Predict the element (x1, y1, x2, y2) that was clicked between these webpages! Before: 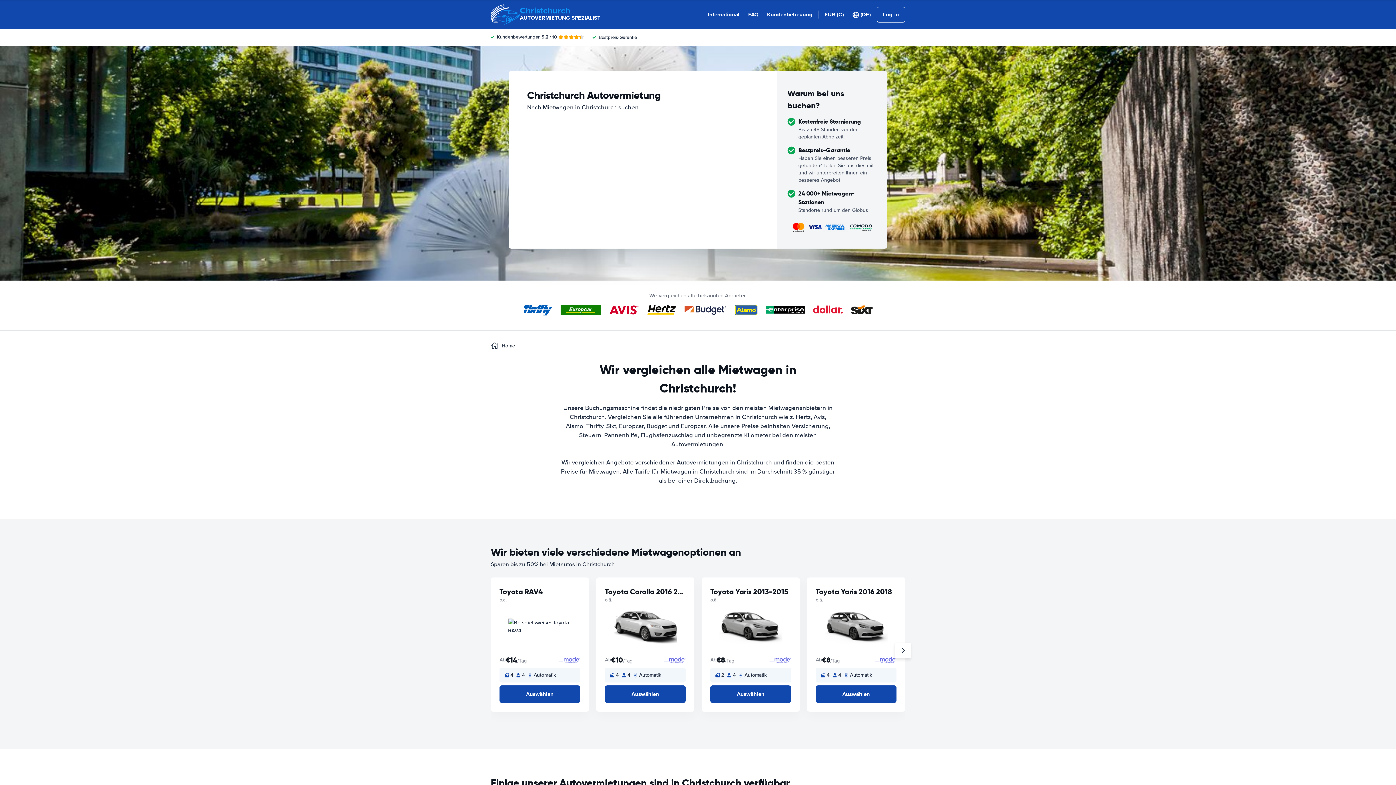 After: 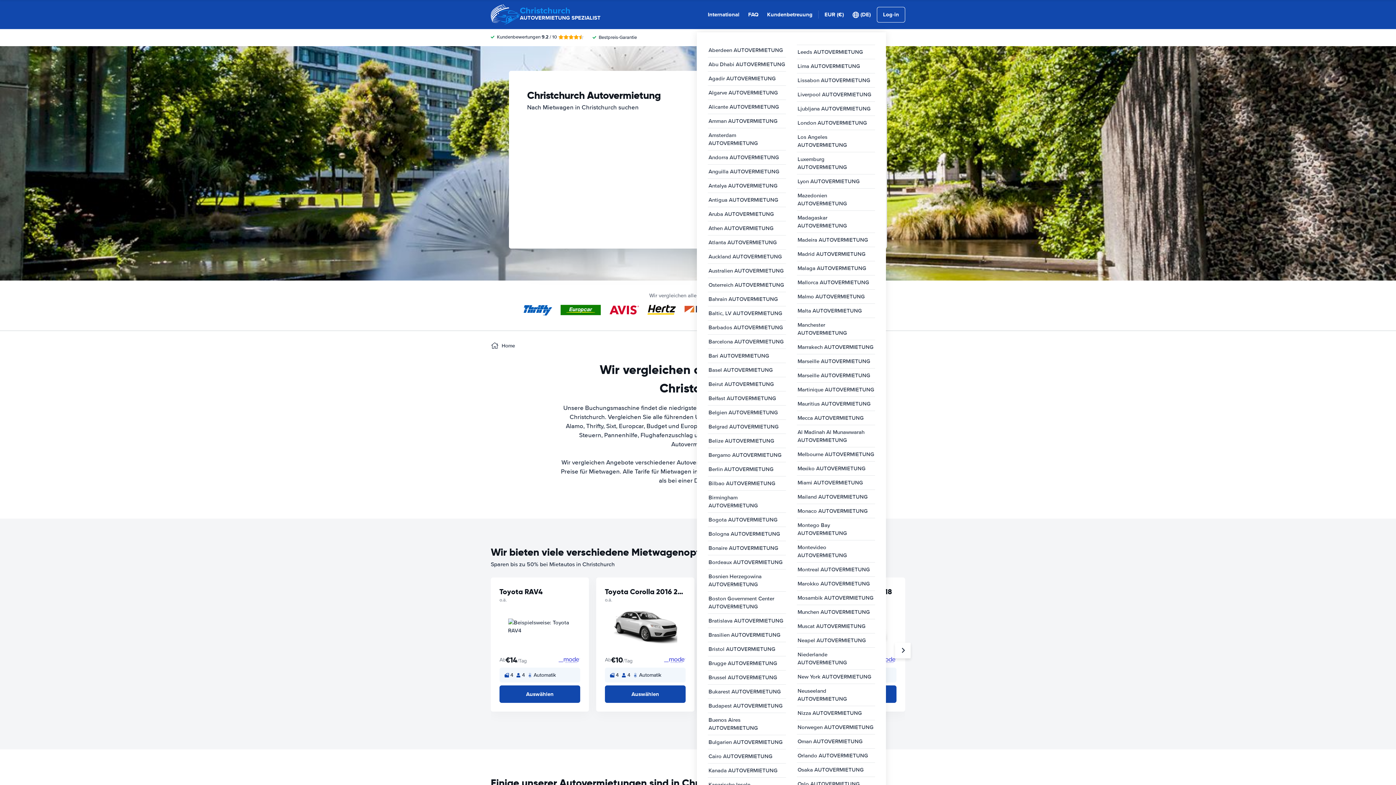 Action: label: International bbox: (708, 10, 739, 18)